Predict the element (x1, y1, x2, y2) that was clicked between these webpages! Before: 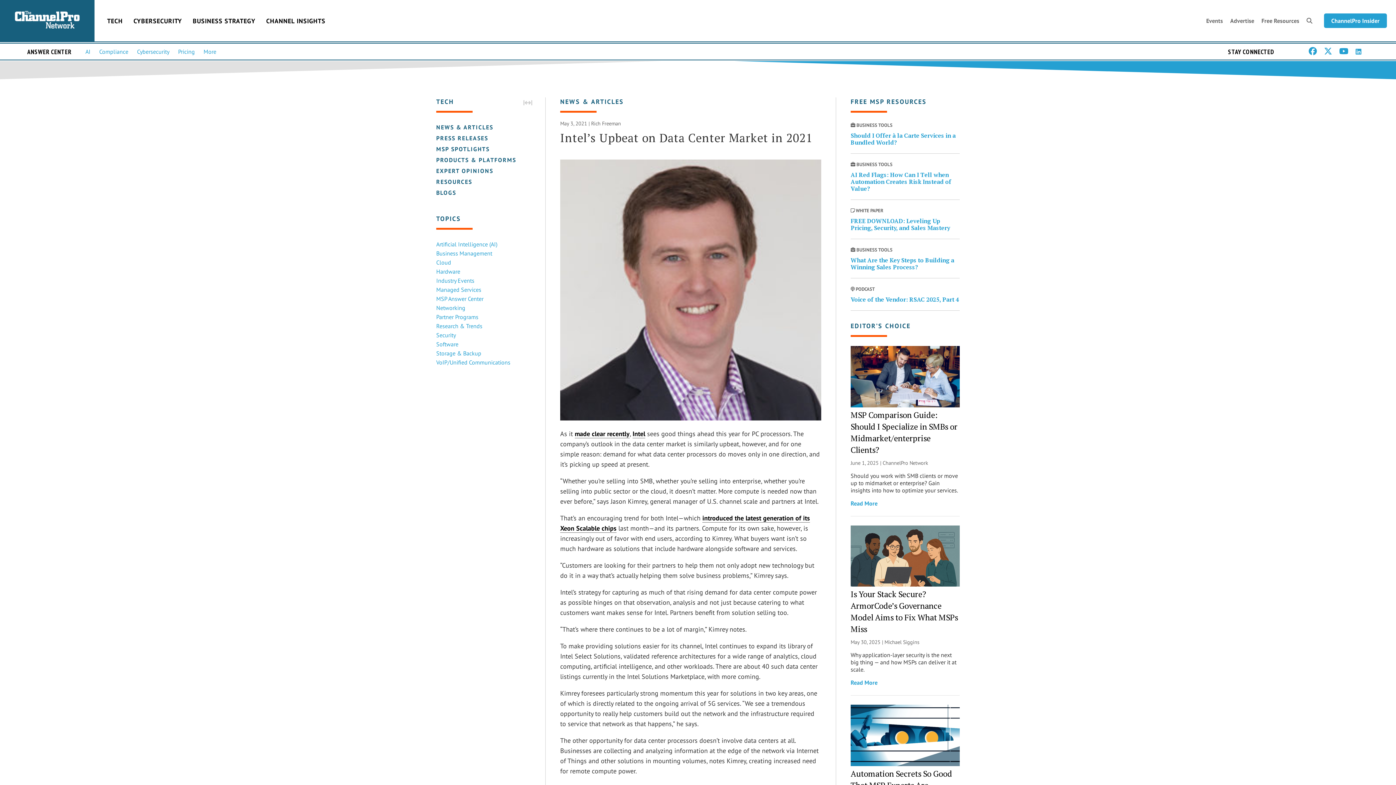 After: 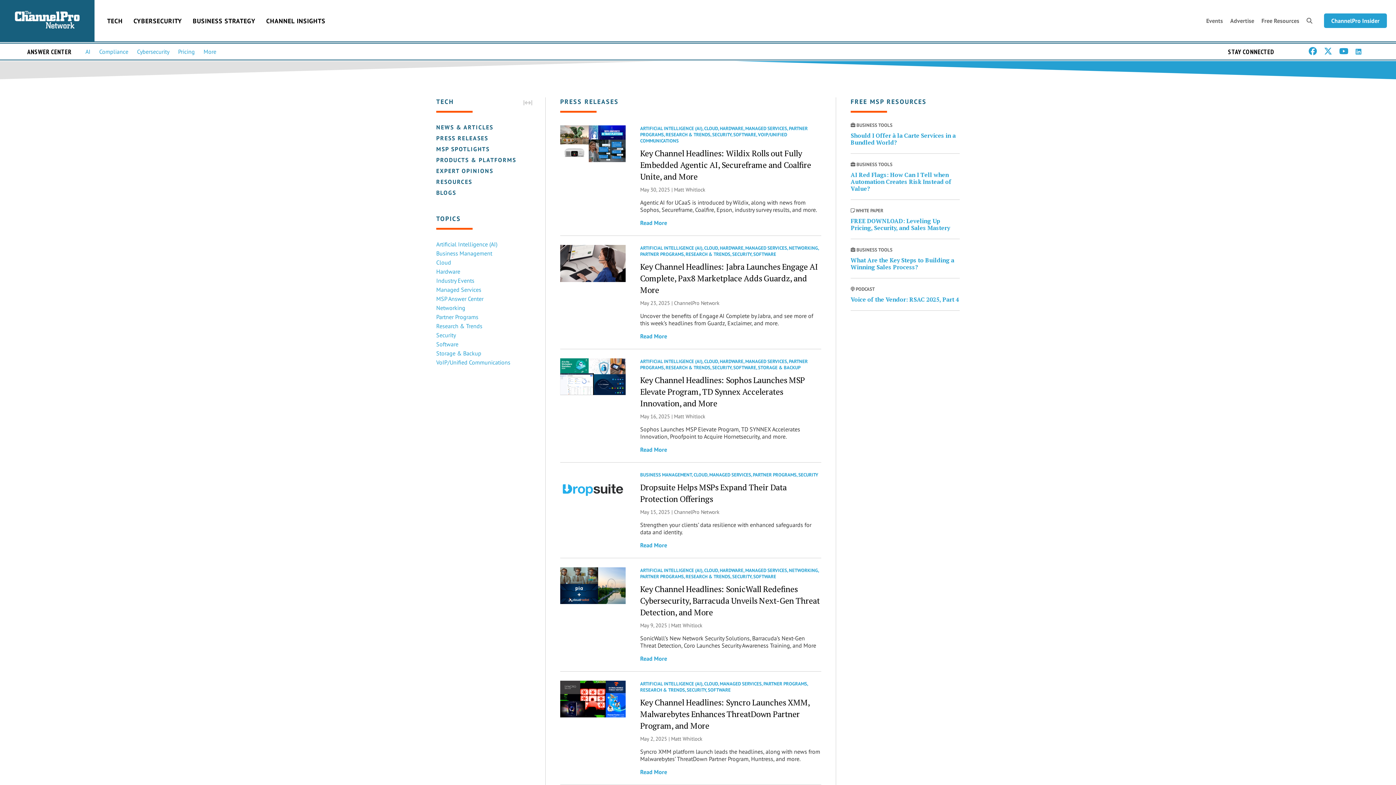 Action: label: PRESS RELEASES bbox: (436, 134, 488, 141)